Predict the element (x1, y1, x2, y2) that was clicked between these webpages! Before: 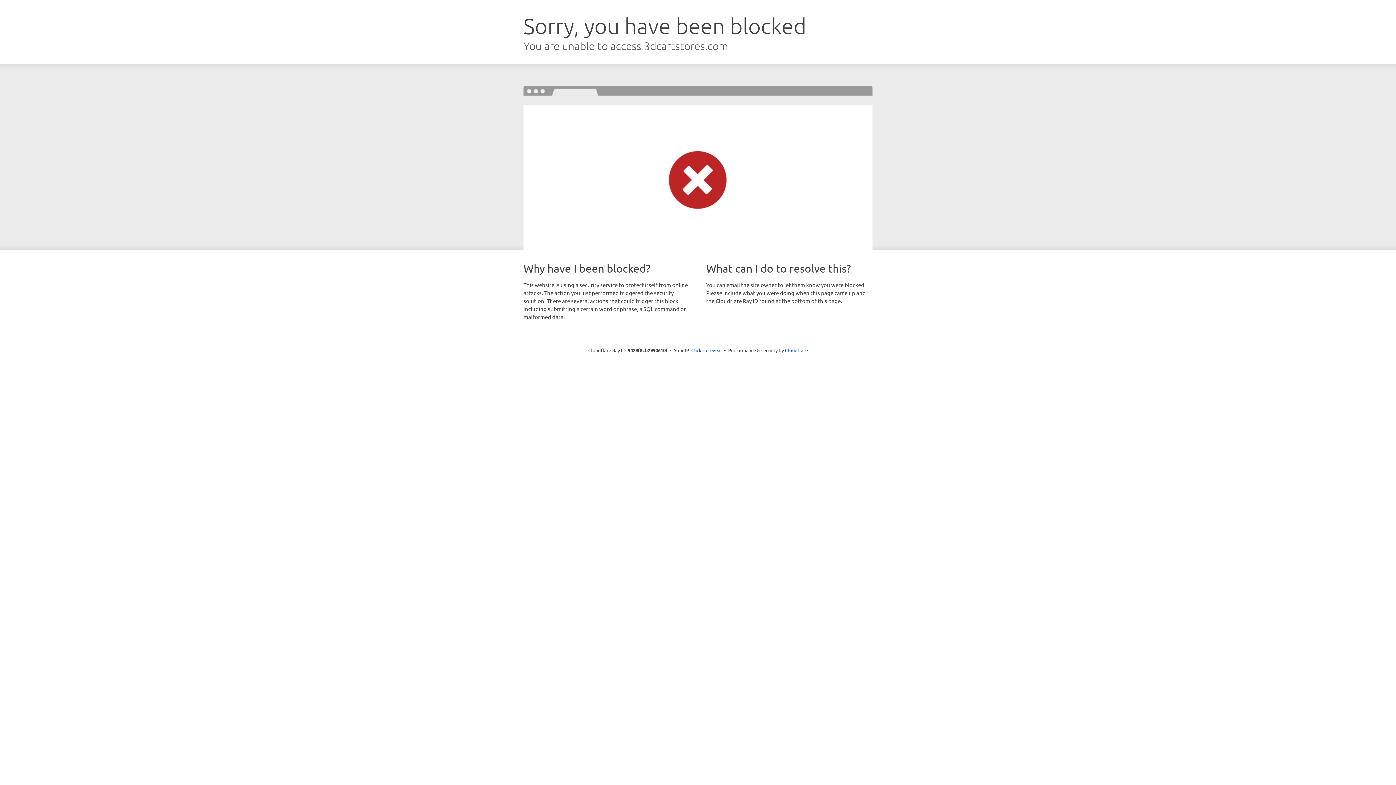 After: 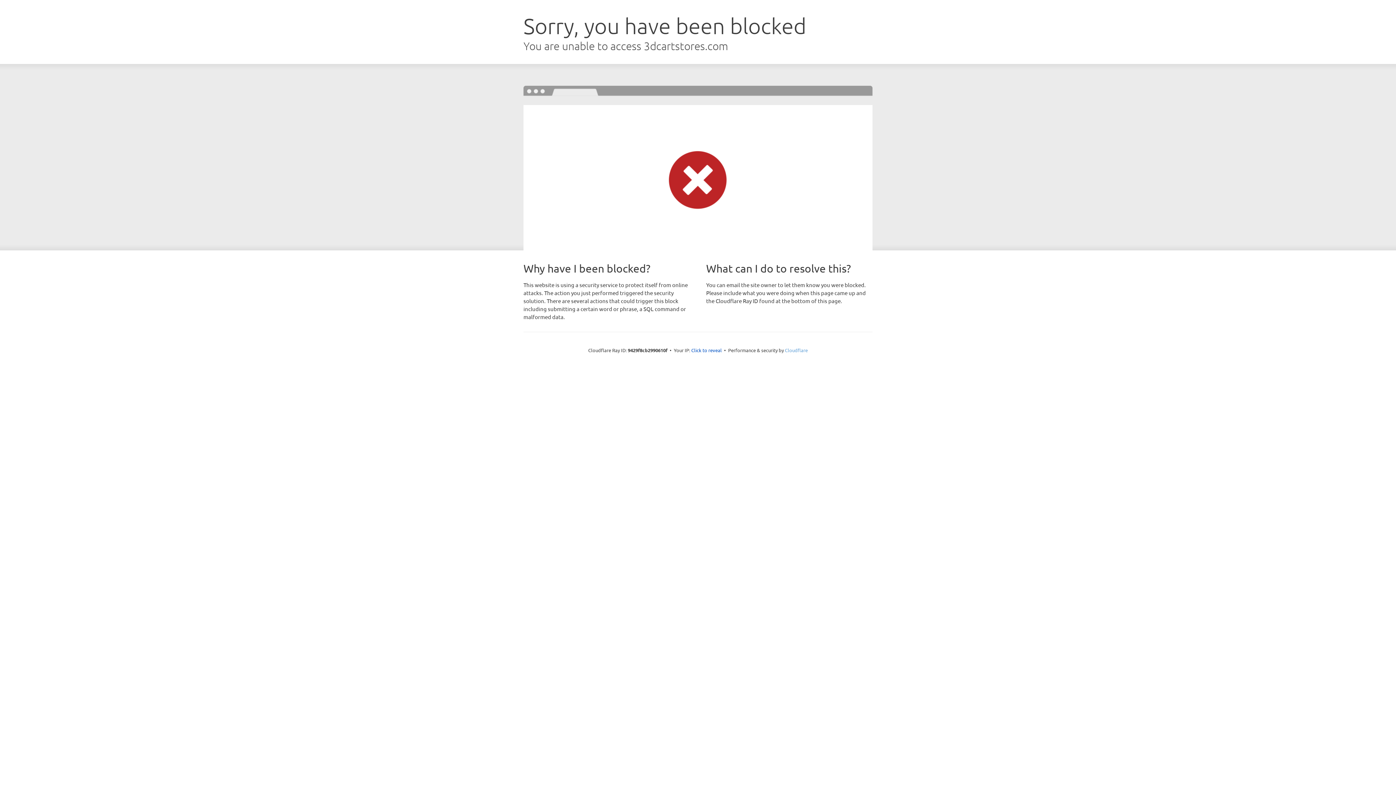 Action: bbox: (785, 347, 808, 353) label: Cloudflare